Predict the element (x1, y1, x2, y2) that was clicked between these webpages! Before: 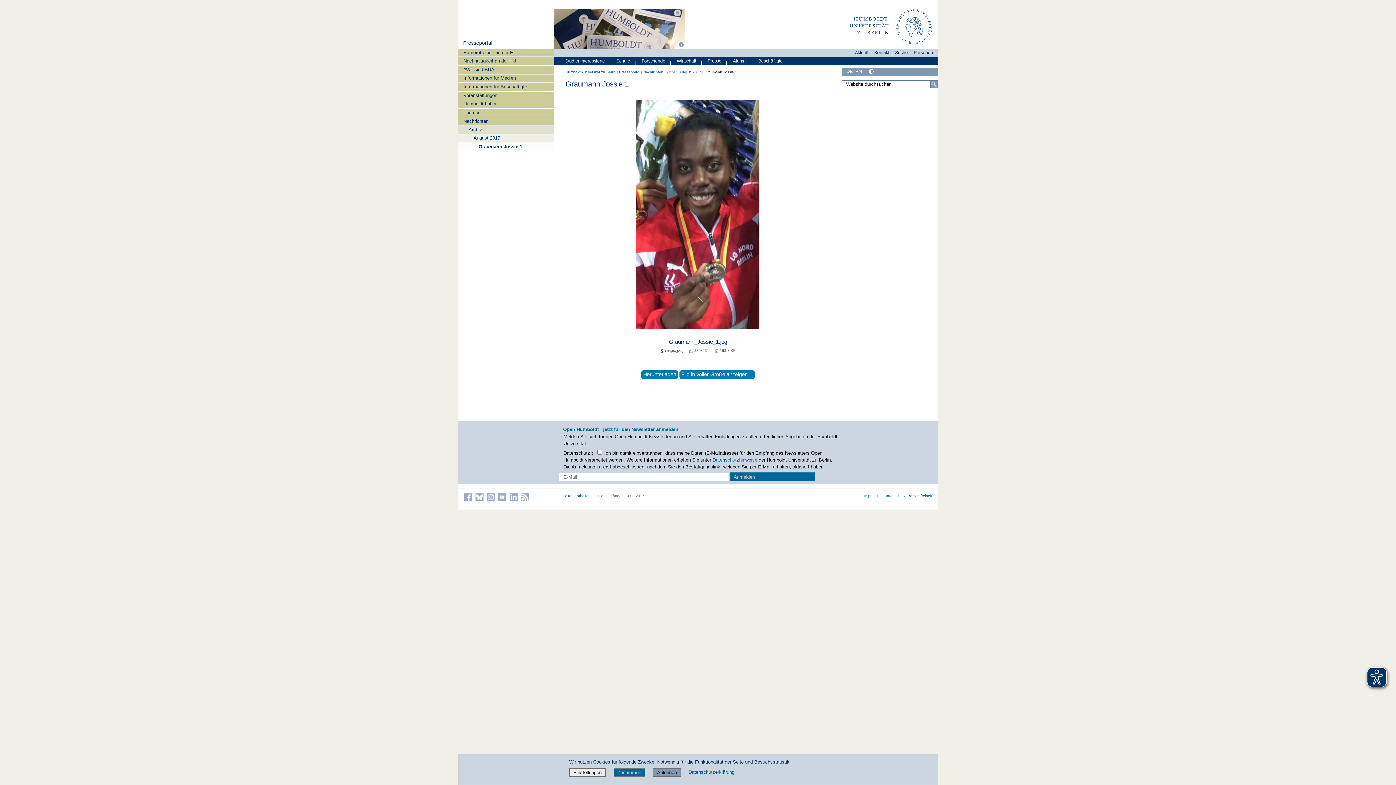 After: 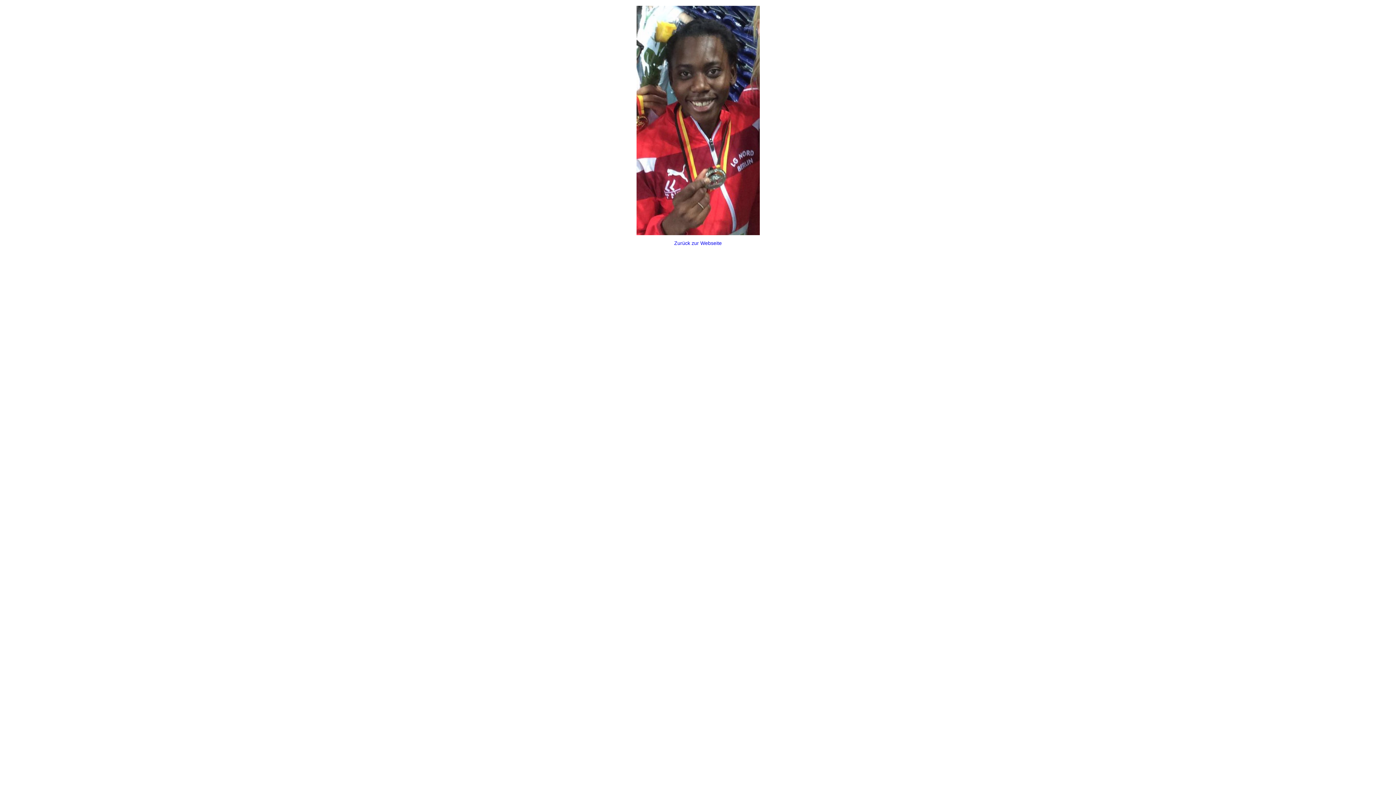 Action: bbox: (679, 370, 754, 379) label: Bild in voller Größe anzeigen…